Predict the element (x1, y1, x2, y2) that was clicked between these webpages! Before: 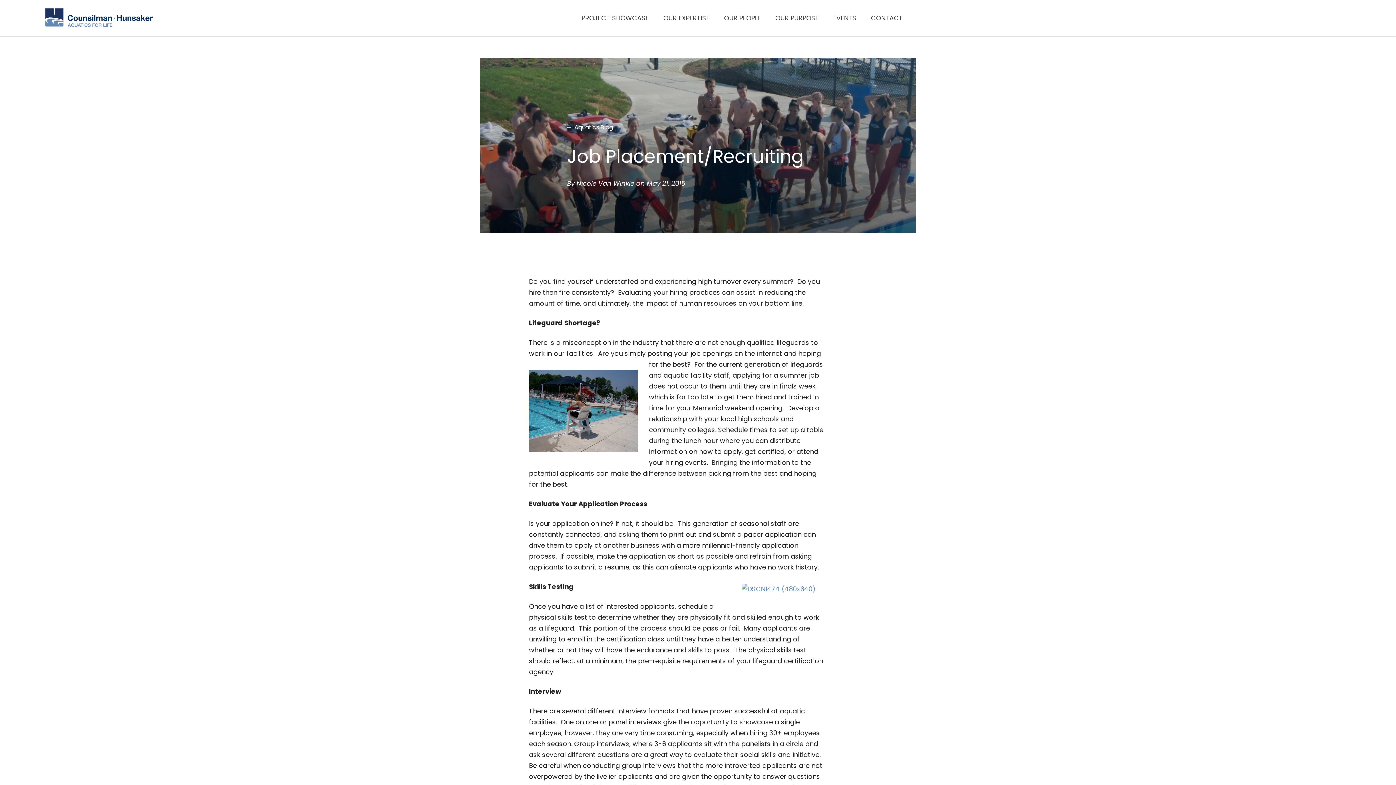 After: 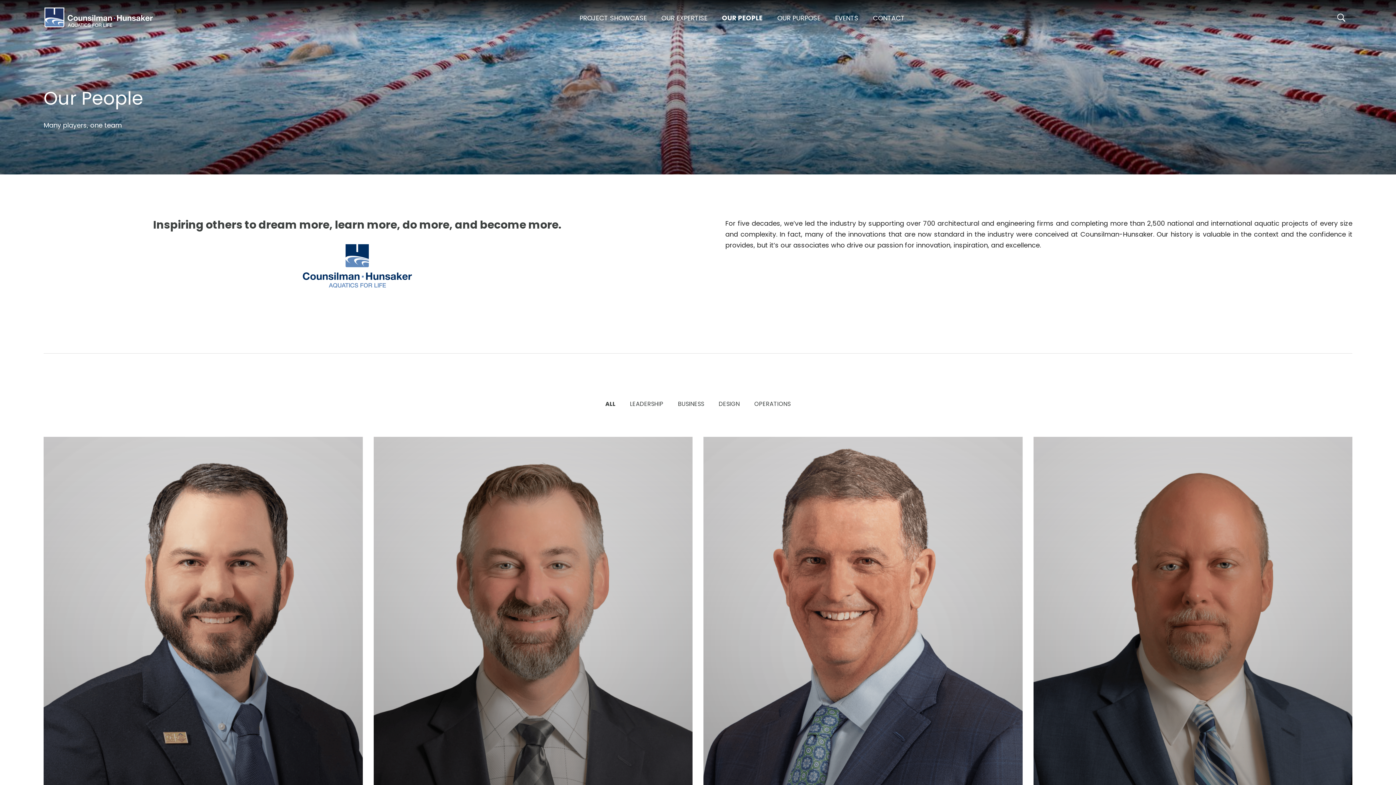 Action: label: OUR PEOPLE bbox: (722, 9, 762, 27)